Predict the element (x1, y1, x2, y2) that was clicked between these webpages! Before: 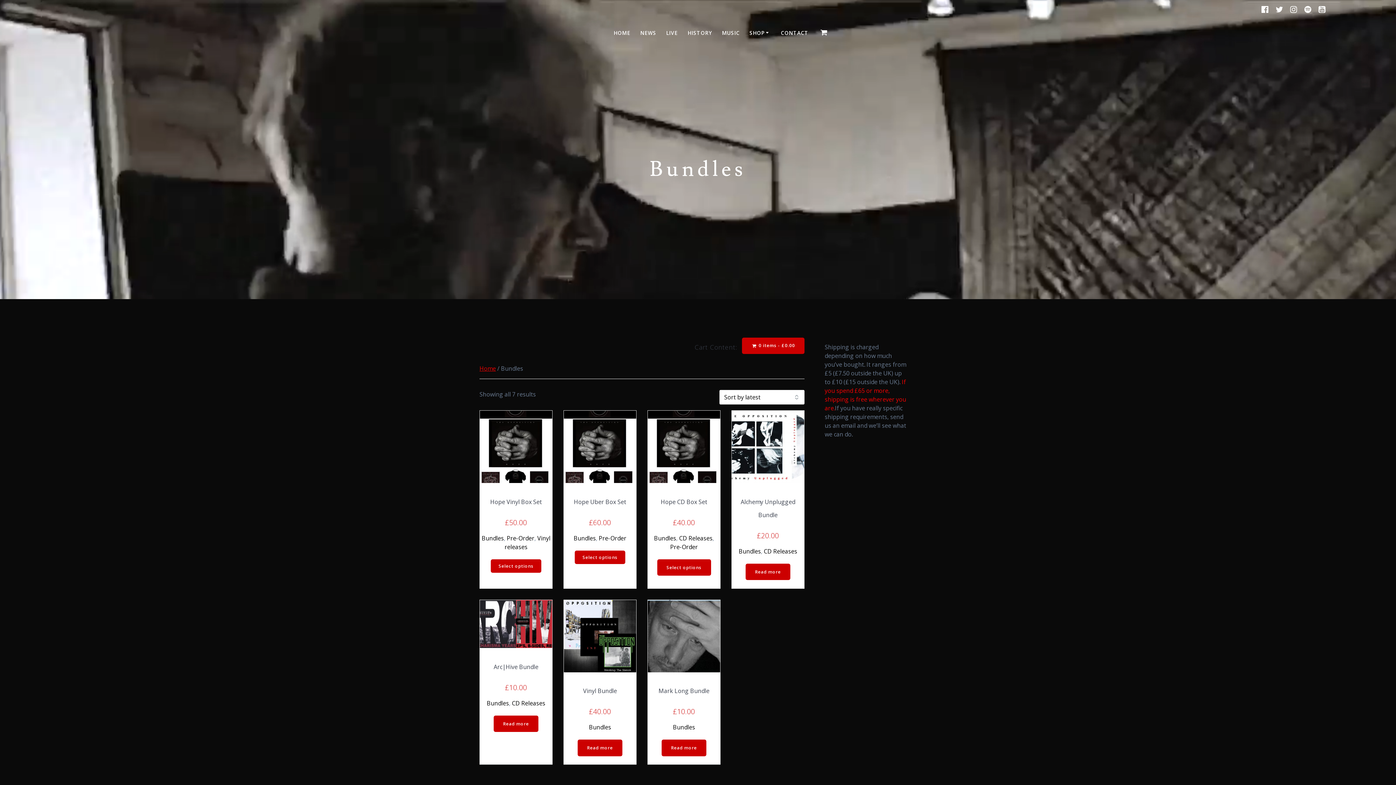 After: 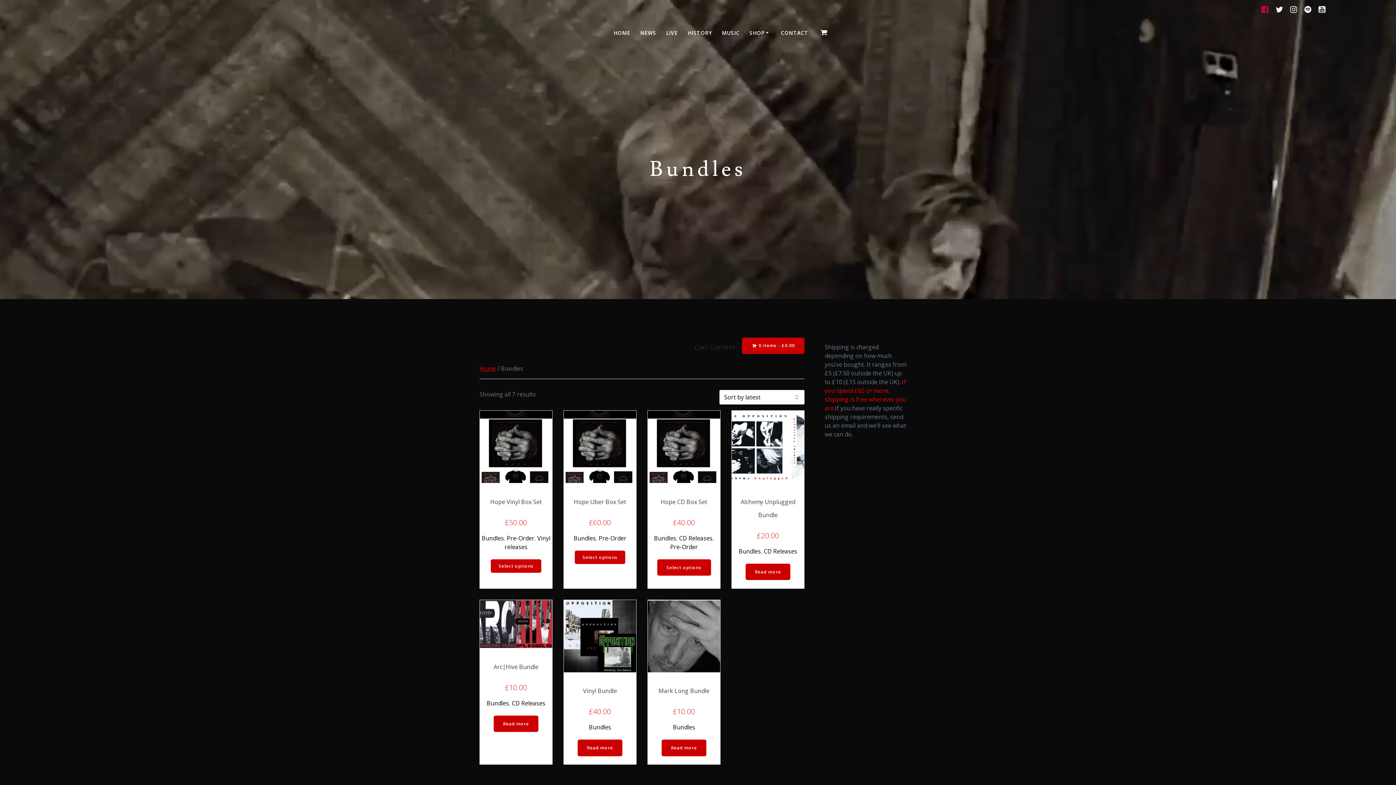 Action: bbox: (1258, 4, 1272, 14)